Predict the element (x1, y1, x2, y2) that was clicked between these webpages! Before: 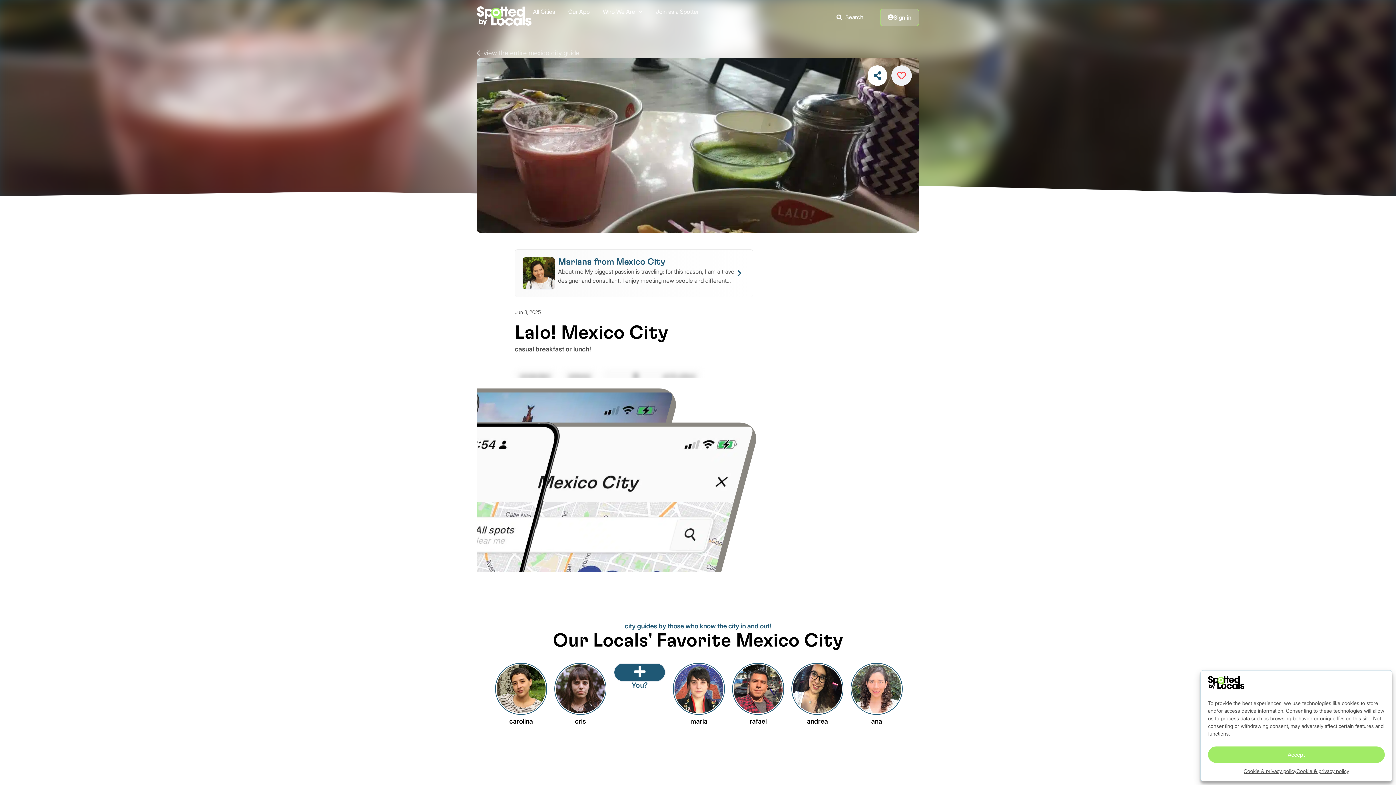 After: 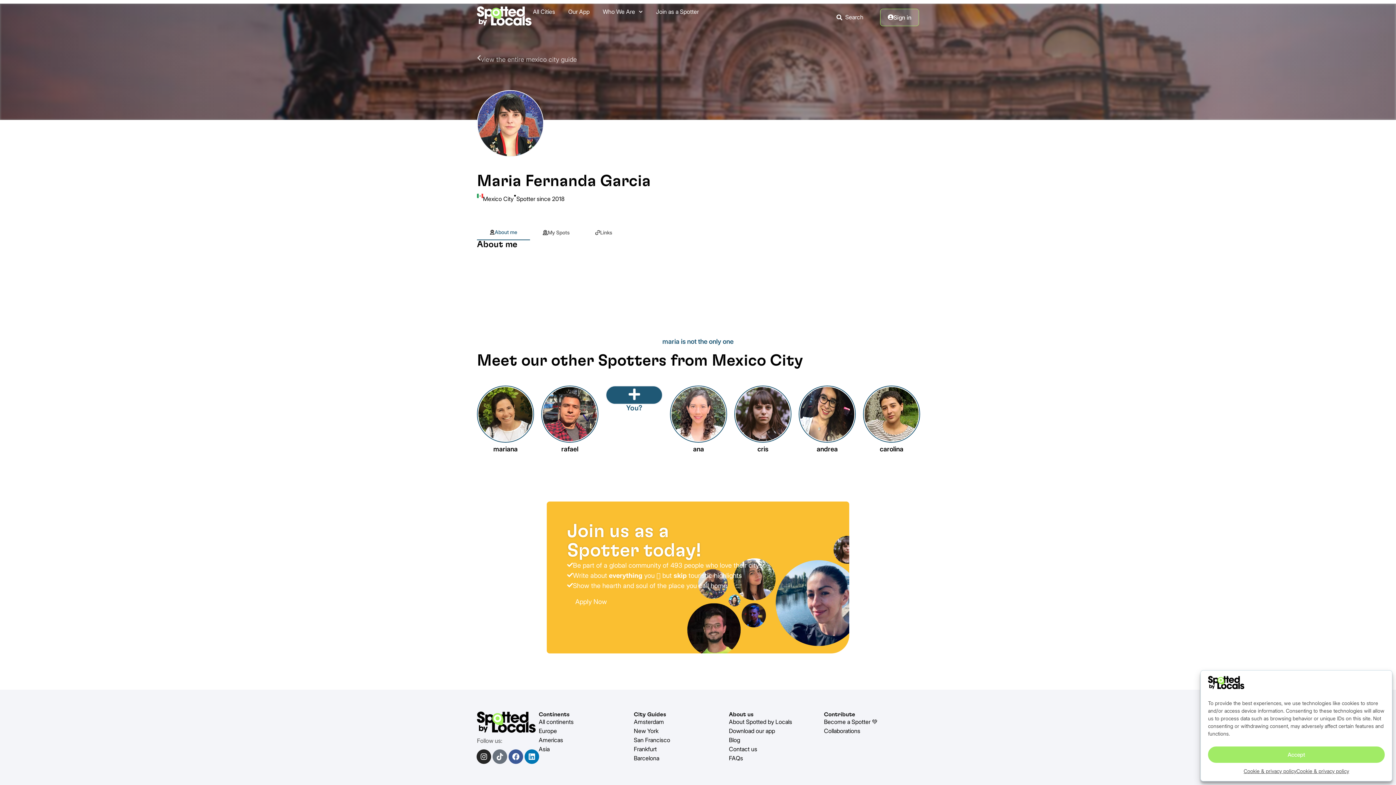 Action: label: maria bbox: (673, 663, 725, 726)